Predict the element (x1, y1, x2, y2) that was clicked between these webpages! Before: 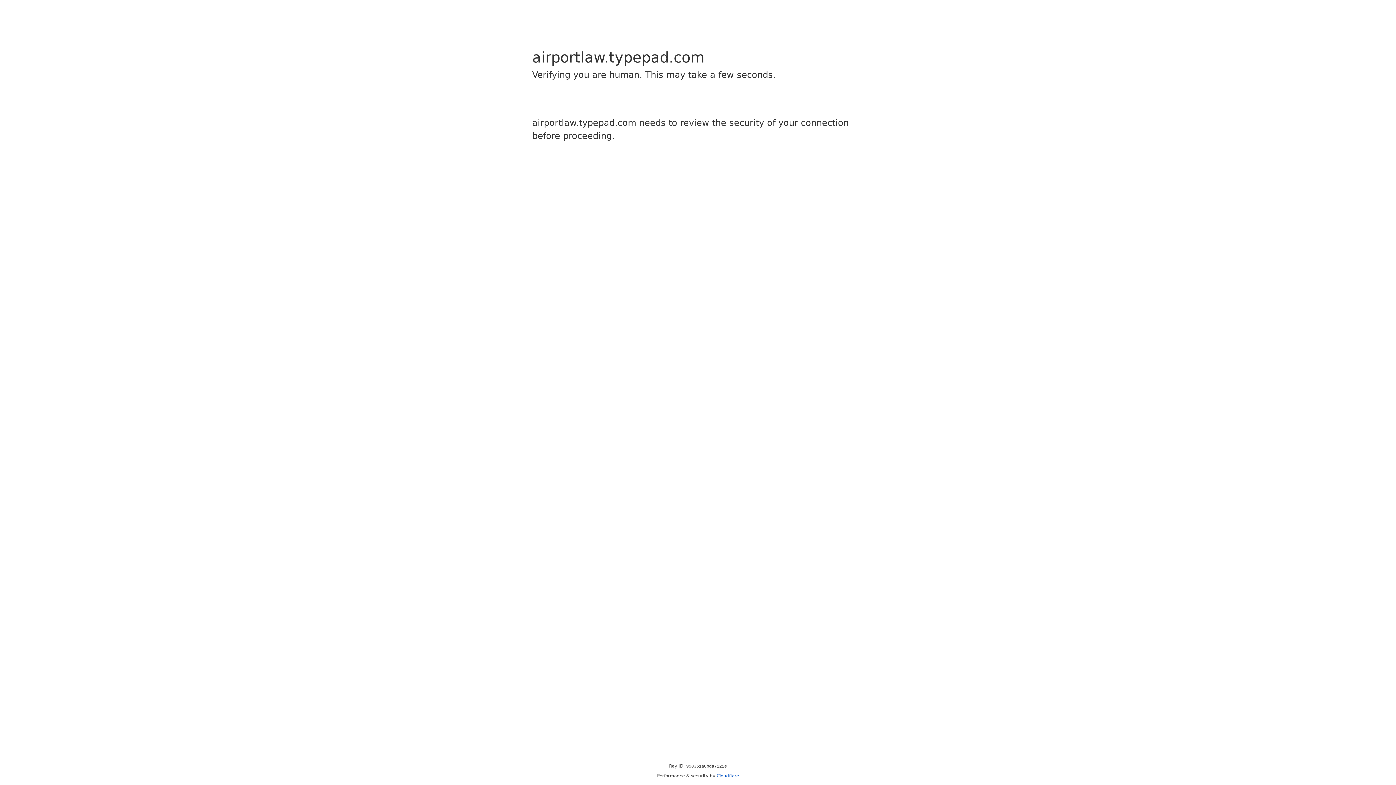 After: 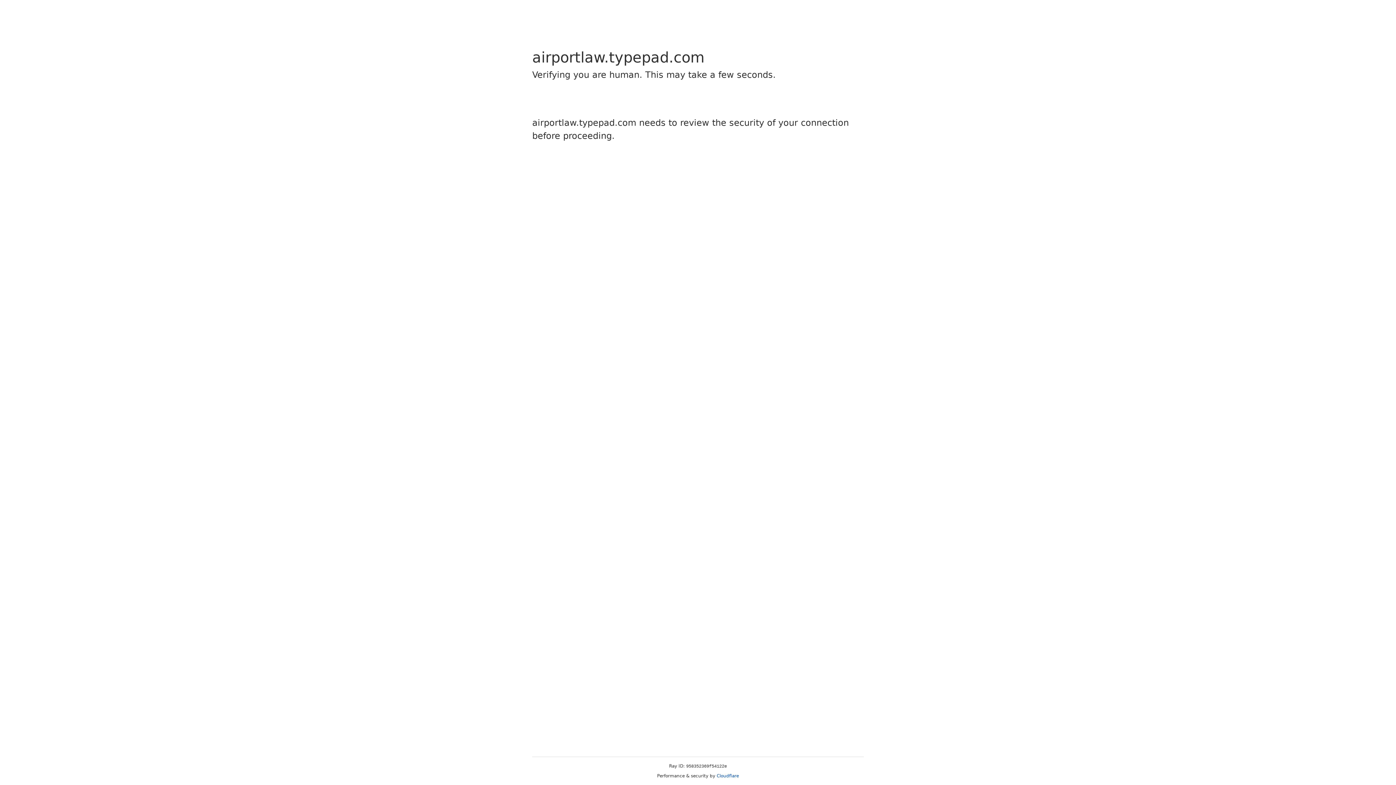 Action: bbox: (716, 773, 739, 778) label: Cloudflare